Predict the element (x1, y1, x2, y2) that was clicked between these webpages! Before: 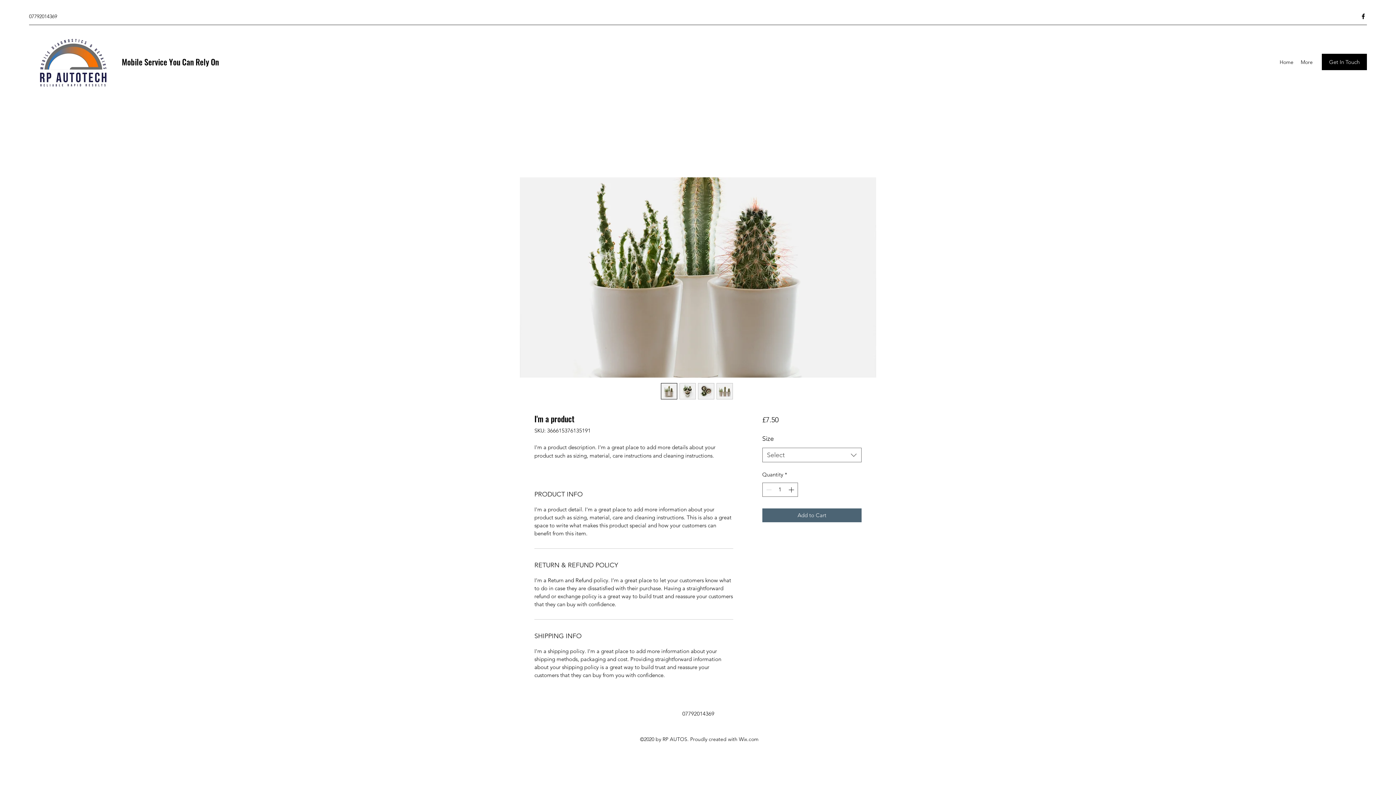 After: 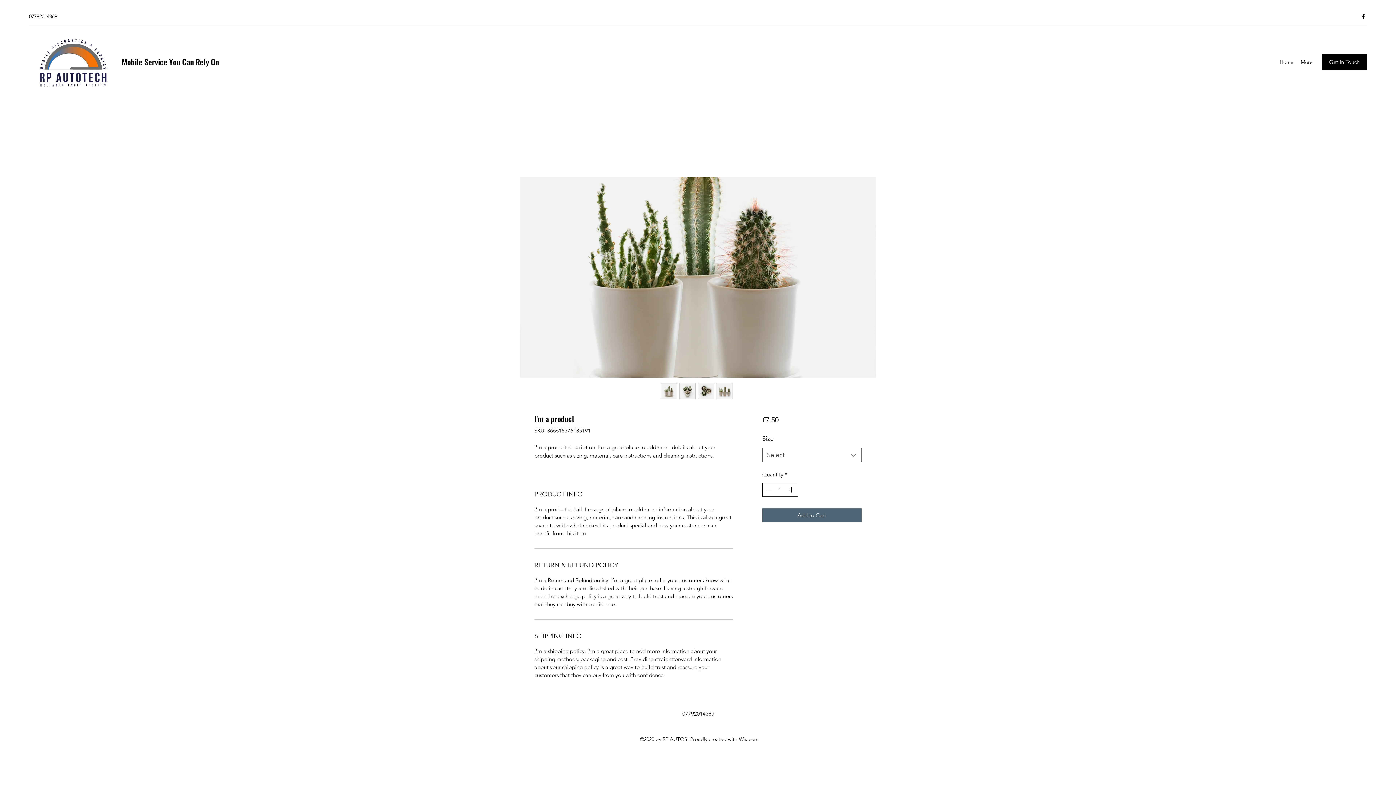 Action: bbox: (787, 483, 796, 496)